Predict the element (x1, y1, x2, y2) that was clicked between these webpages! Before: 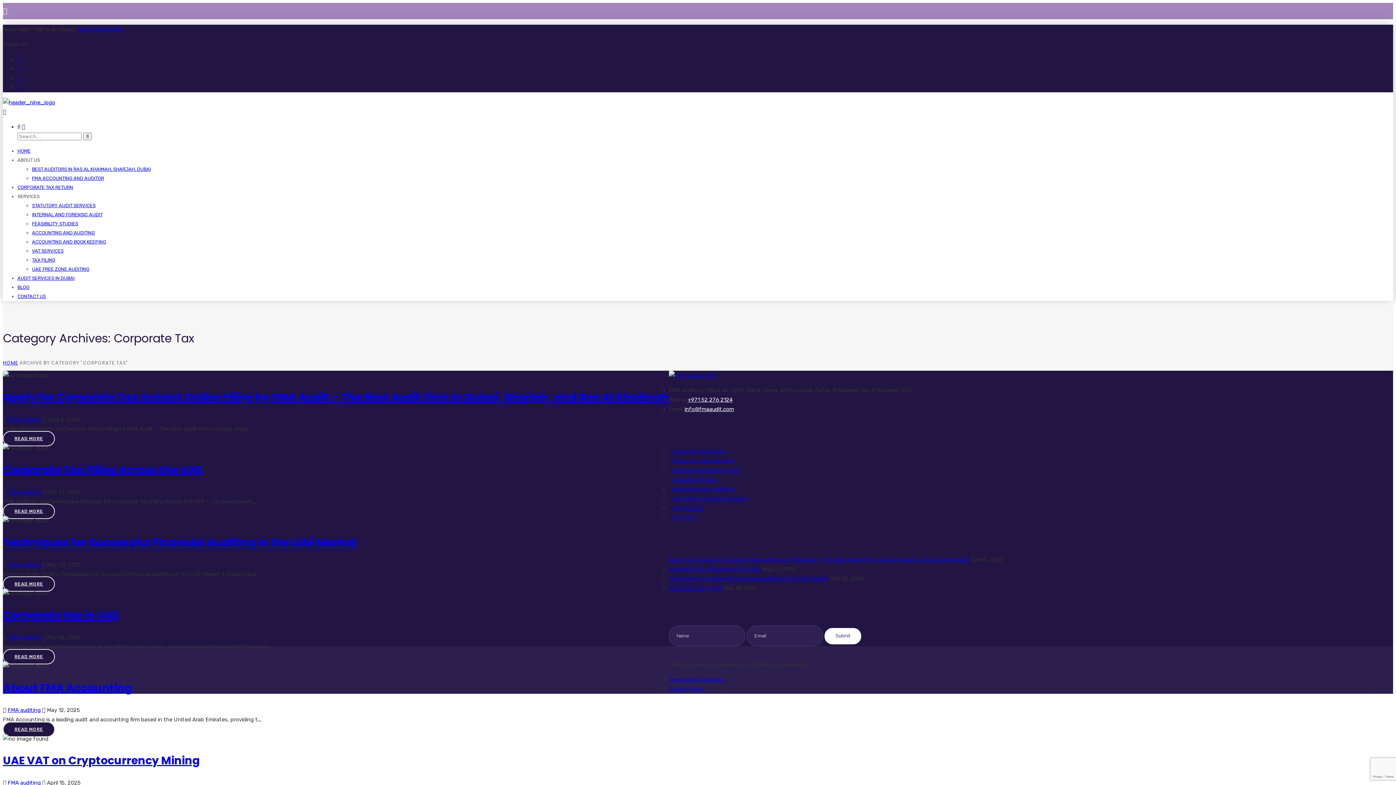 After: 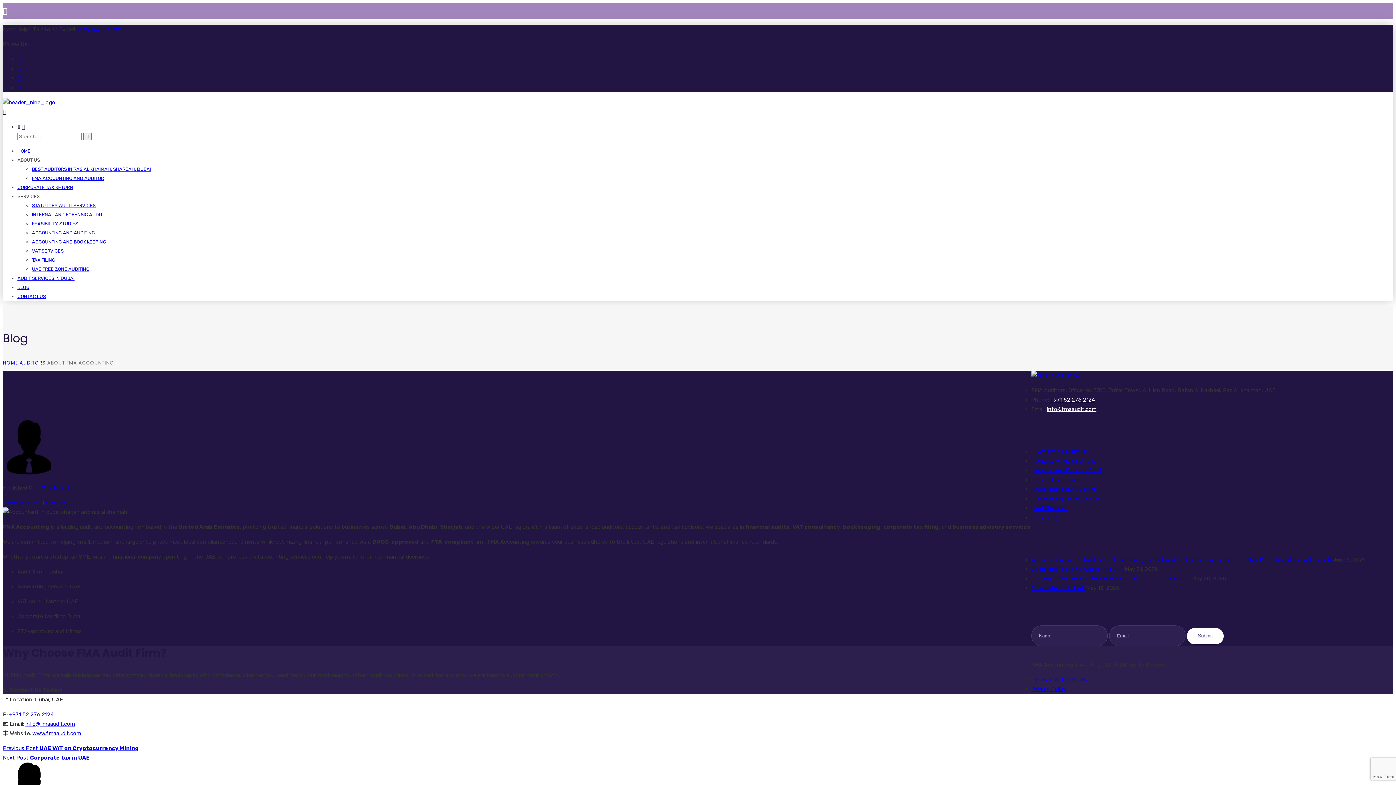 Action: label: About FMA Accounting bbox: (2, 680, 132, 696)